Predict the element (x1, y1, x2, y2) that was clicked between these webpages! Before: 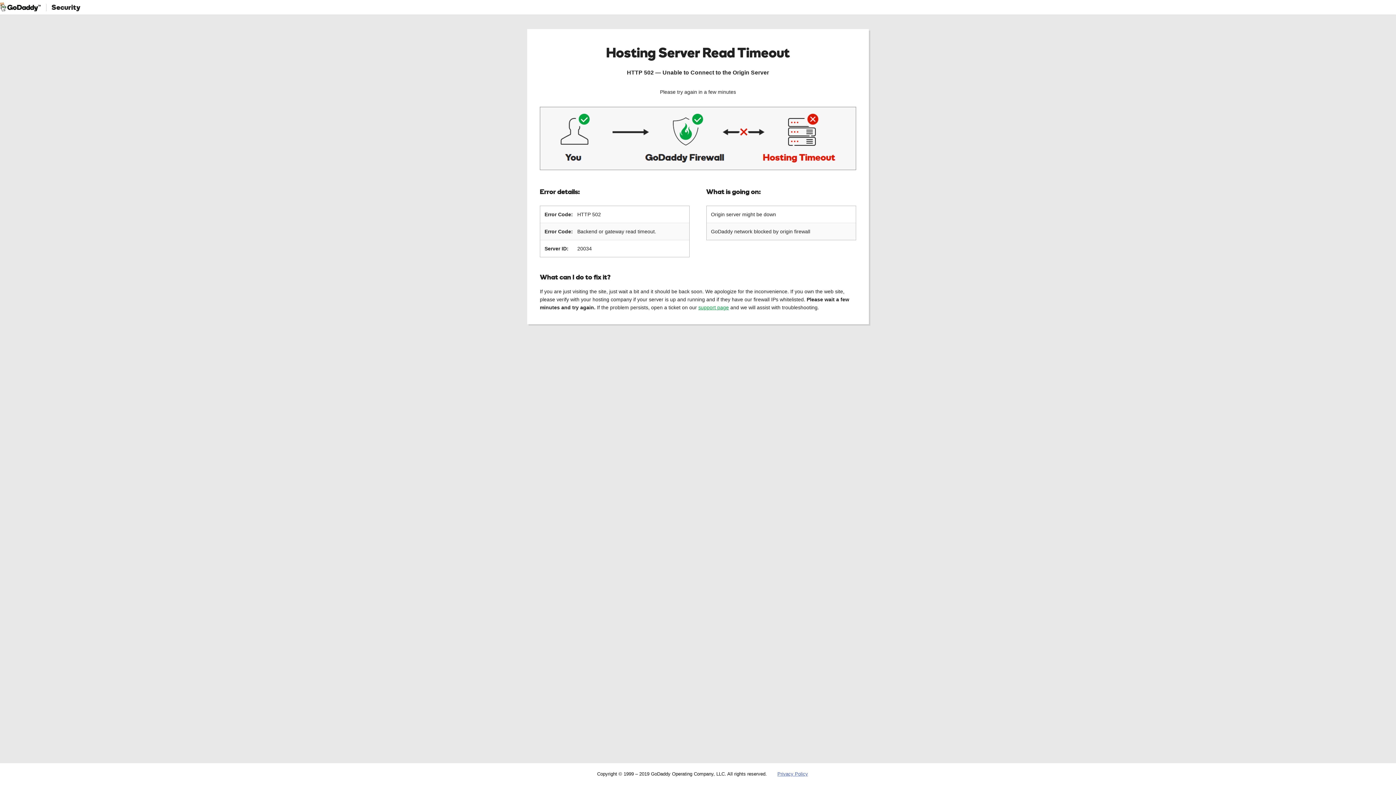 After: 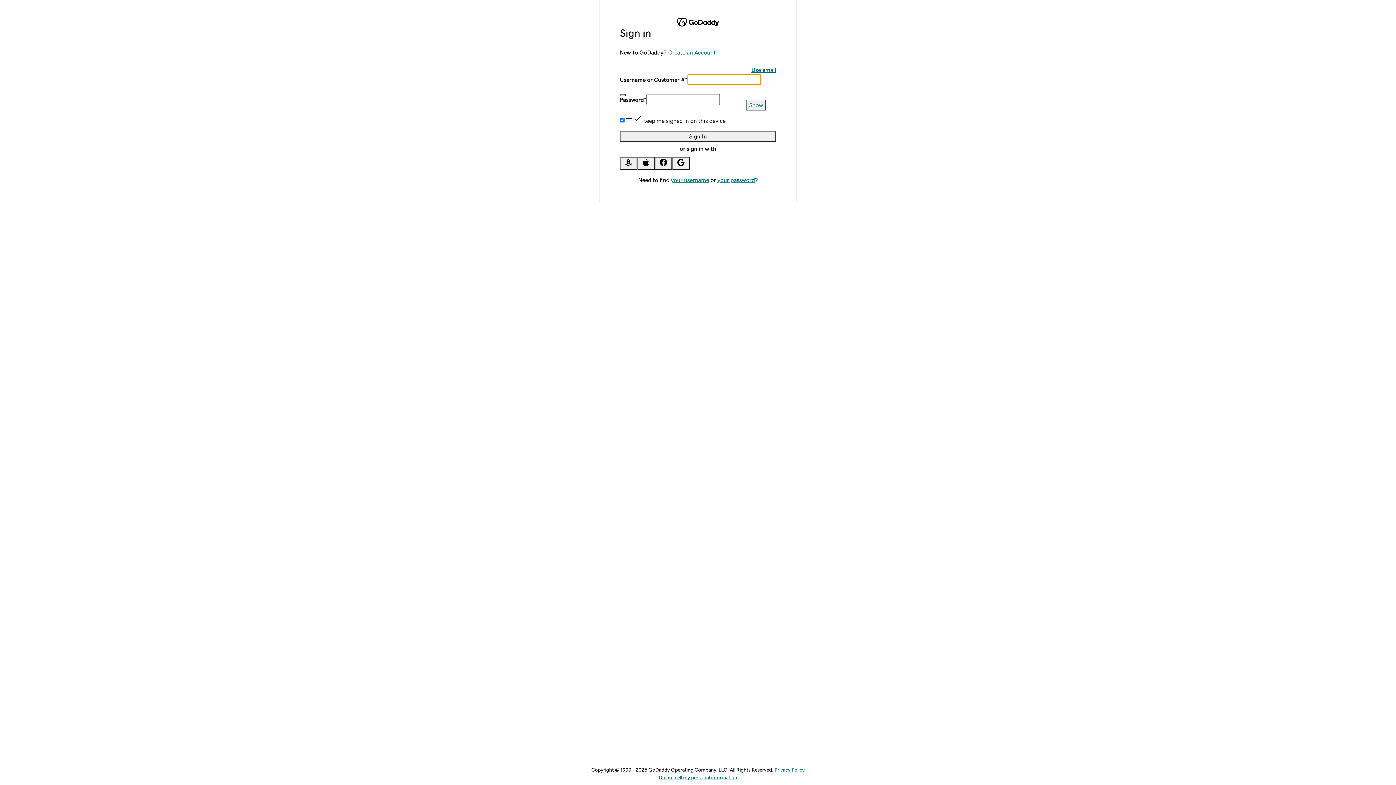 Action: label: support page bbox: (698, 304, 729, 310)